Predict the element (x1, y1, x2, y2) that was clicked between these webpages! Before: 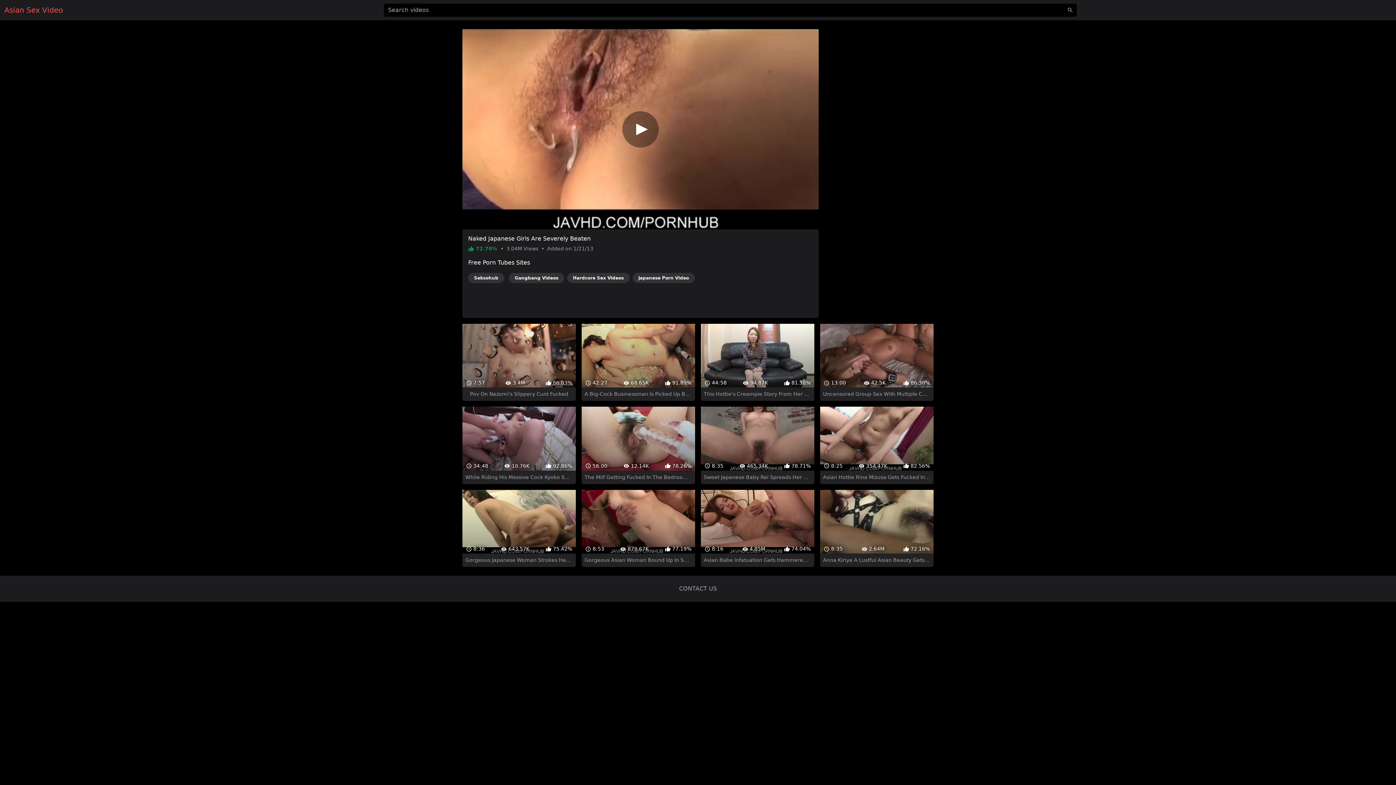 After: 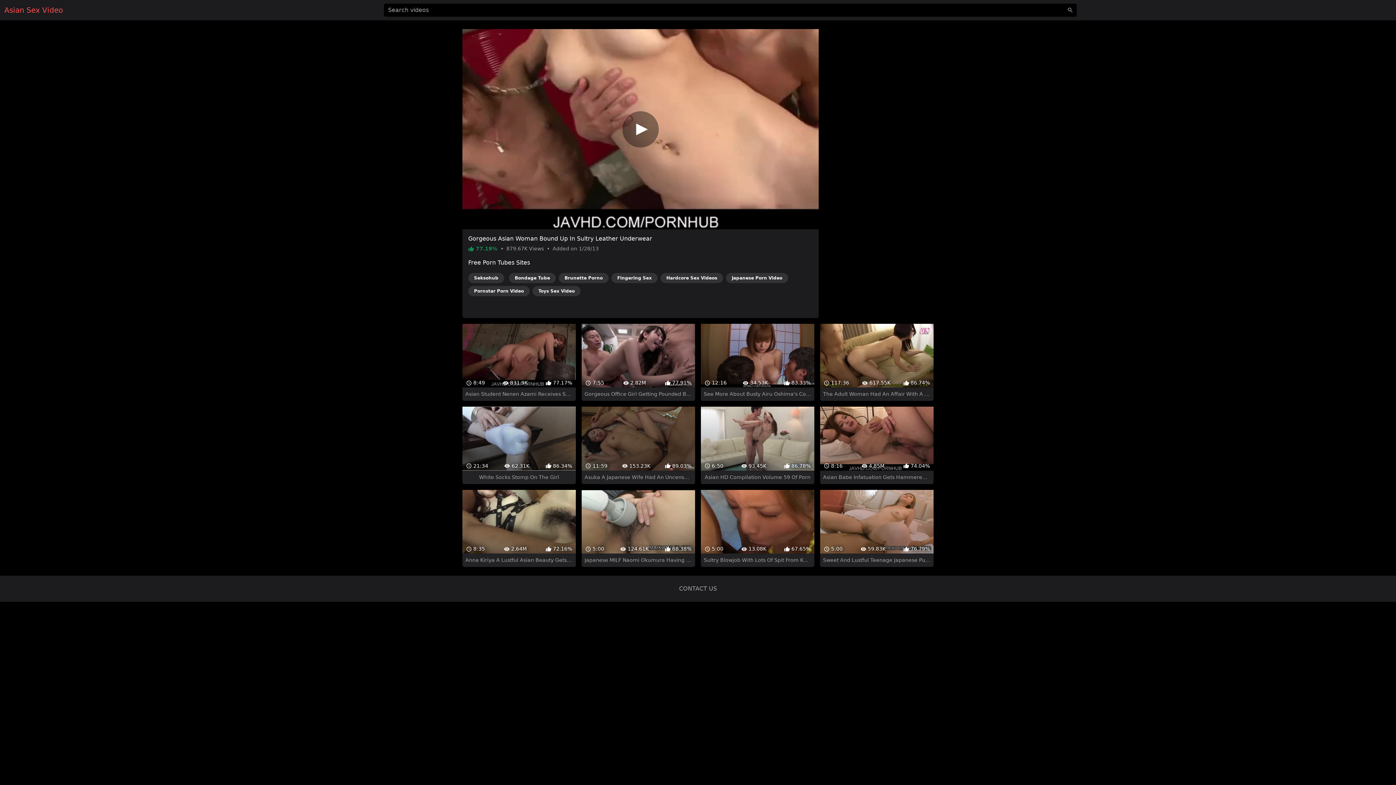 Action: label:  8:53
 879.67K
 77.19%
Gorgeous Asian Woman Bound Up In Sultry Leather Underwear bbox: (581, 464, 695, 541)